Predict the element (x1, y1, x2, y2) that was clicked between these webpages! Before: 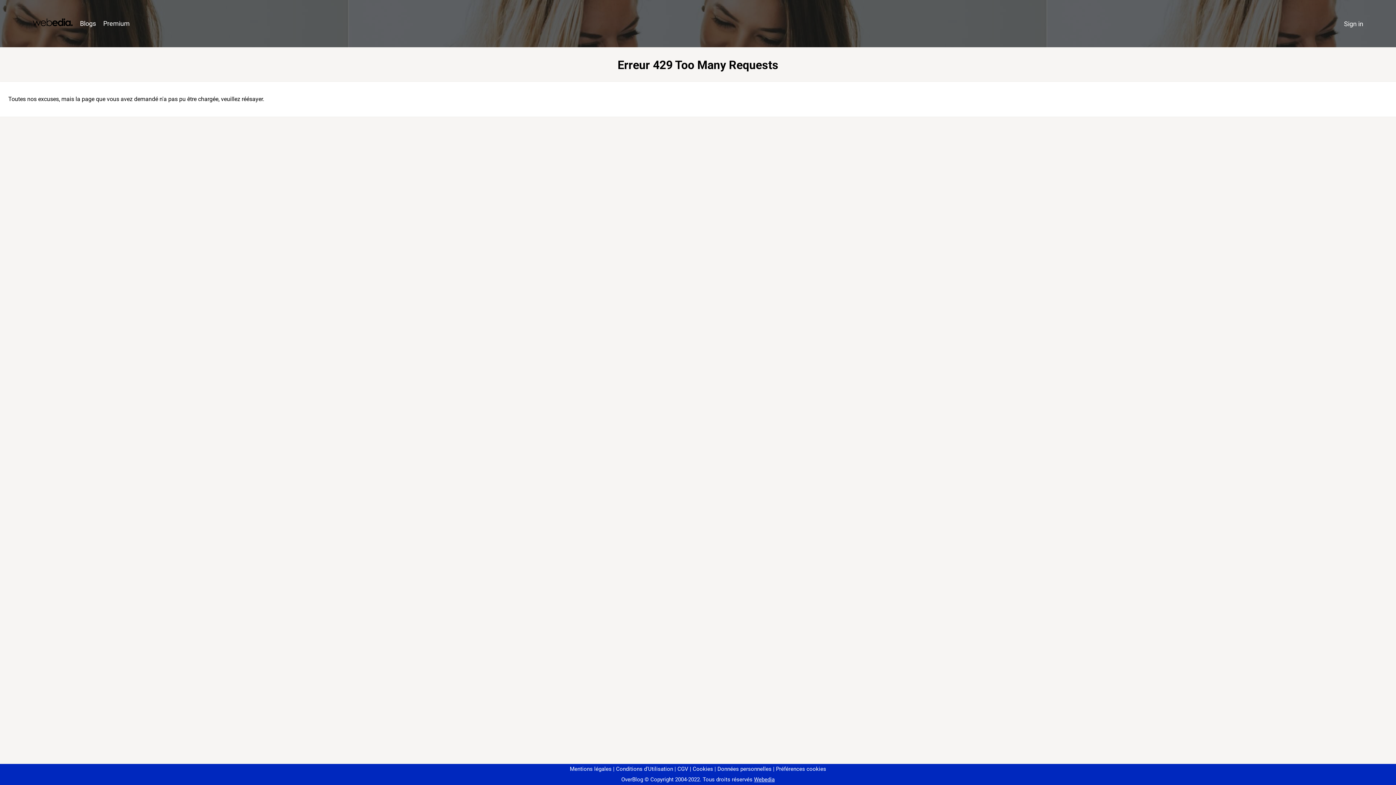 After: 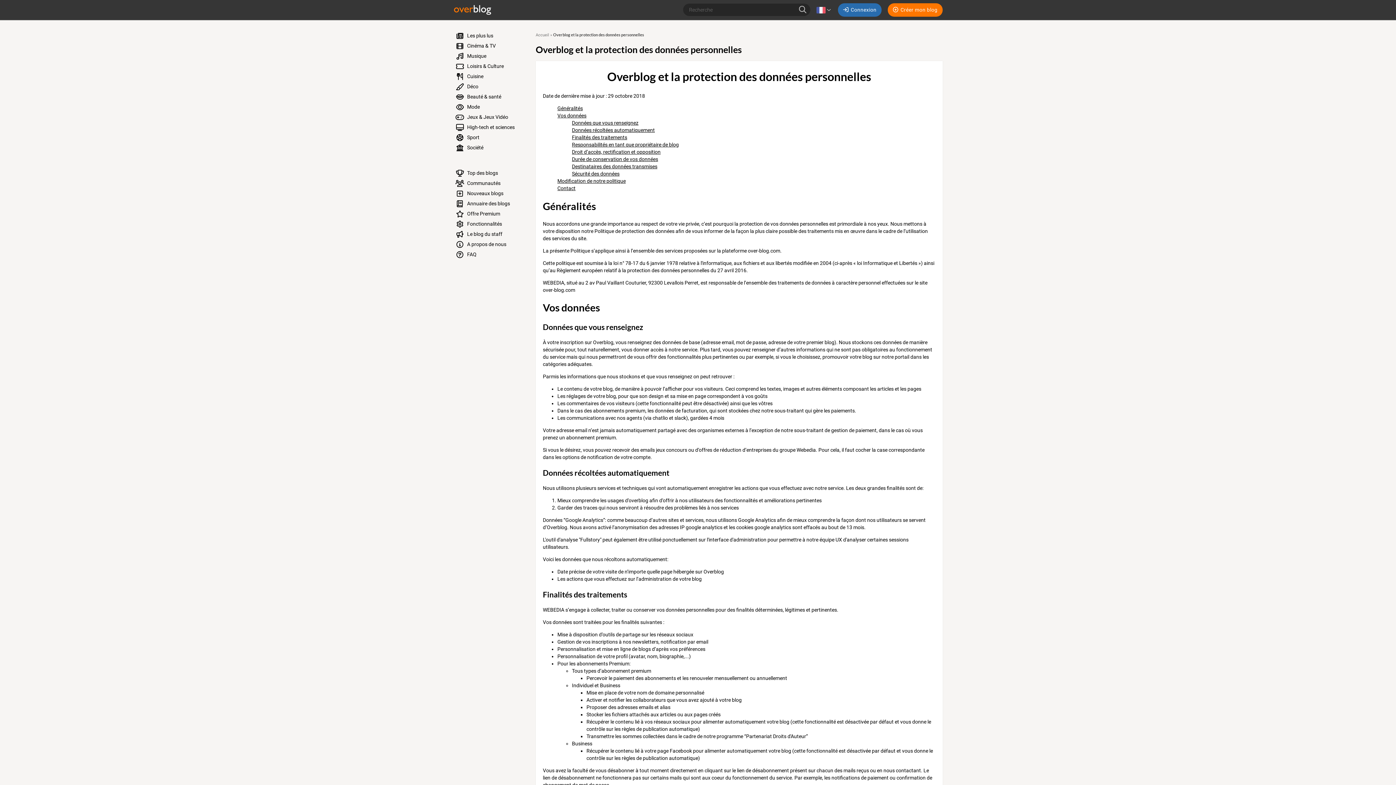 Action: bbox: (714, 766, 771, 772) label: Données personnelles